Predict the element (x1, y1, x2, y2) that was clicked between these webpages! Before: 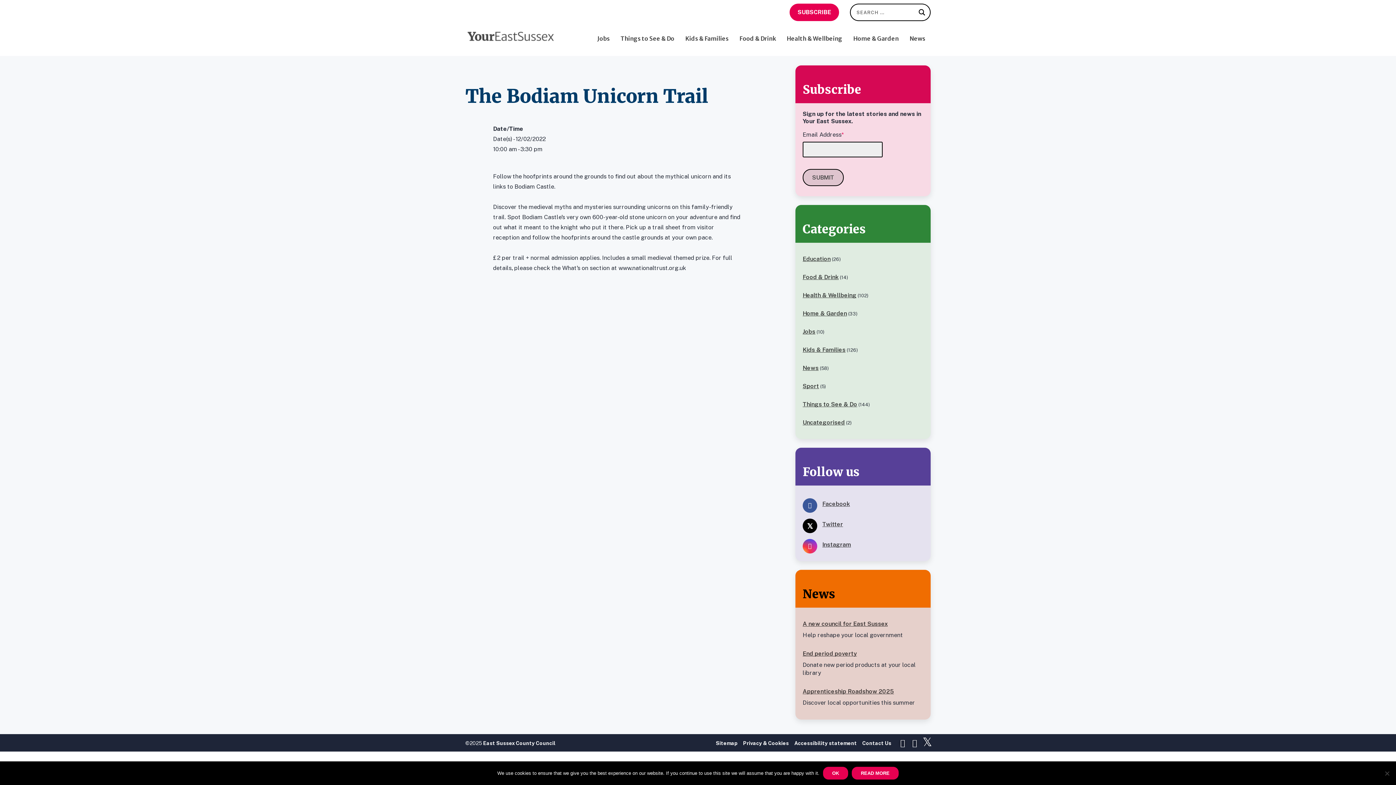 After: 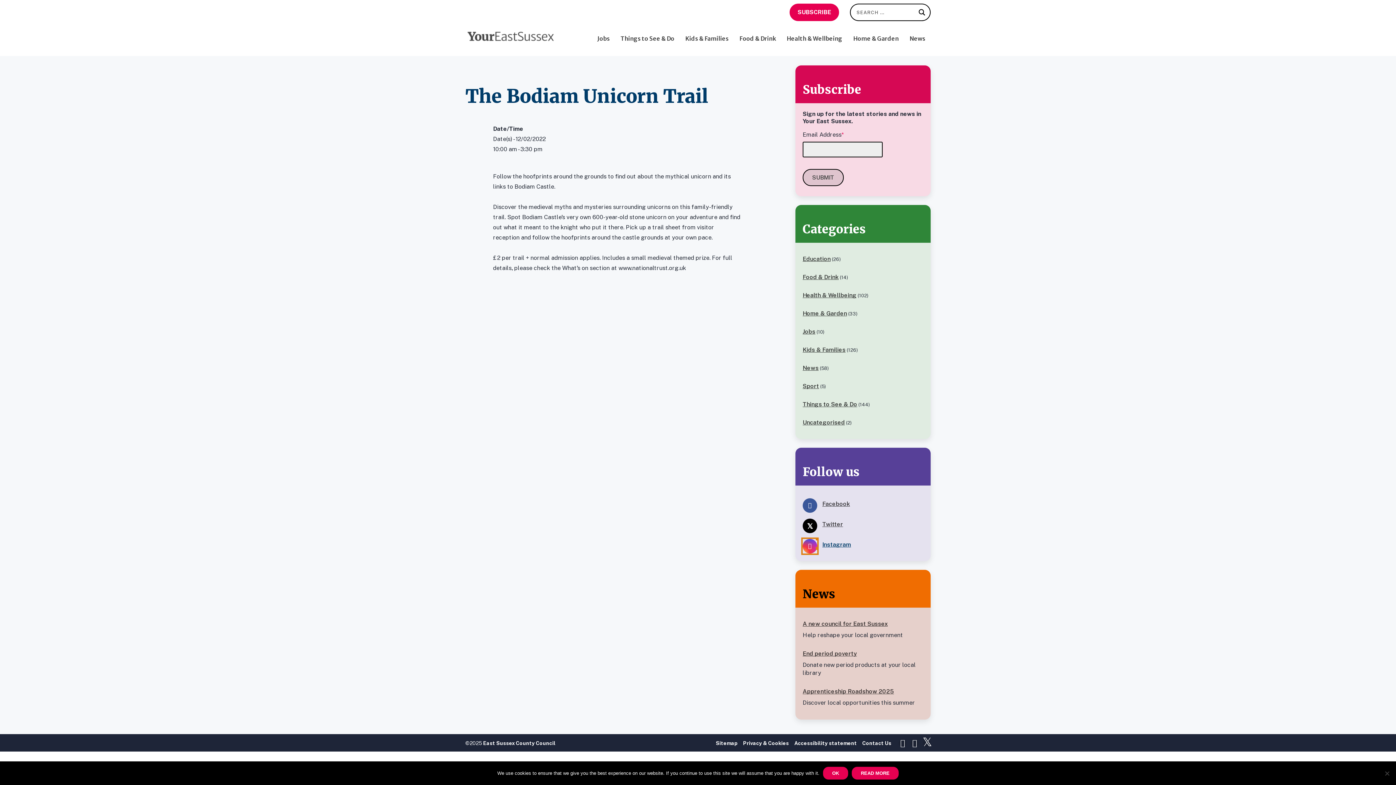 Action: label: Instagram bbox: (802, 539, 923, 548)